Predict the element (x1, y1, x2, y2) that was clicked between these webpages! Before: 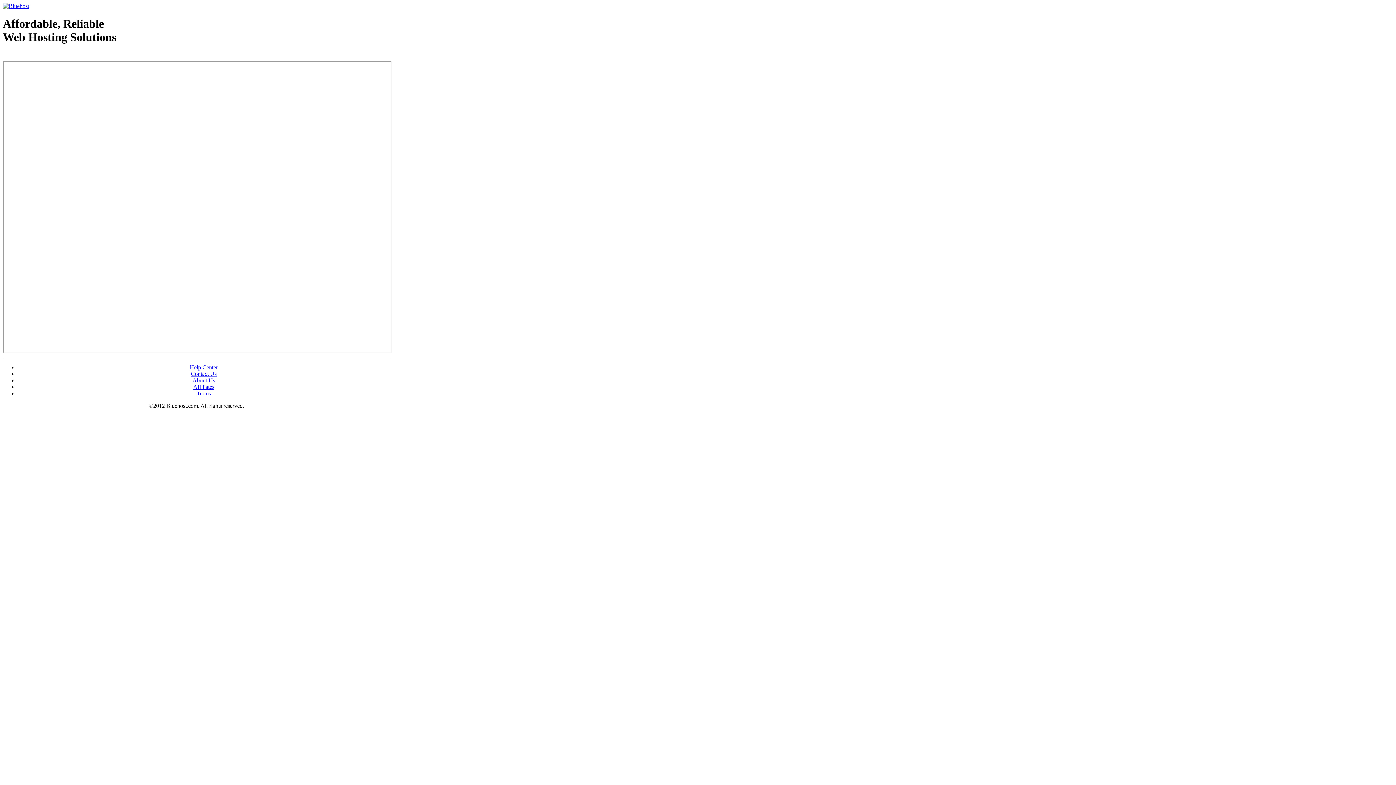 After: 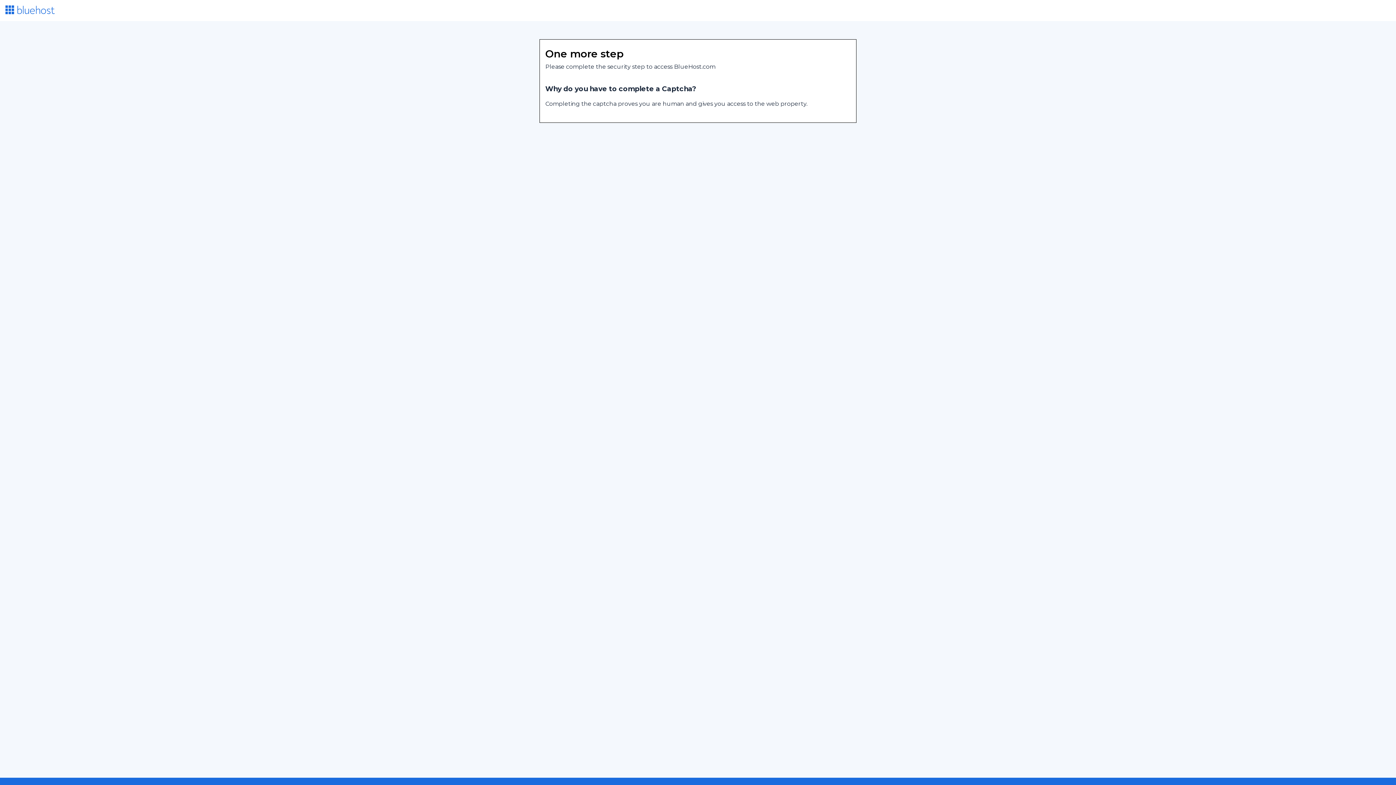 Action: bbox: (2, 2, 29, 9)